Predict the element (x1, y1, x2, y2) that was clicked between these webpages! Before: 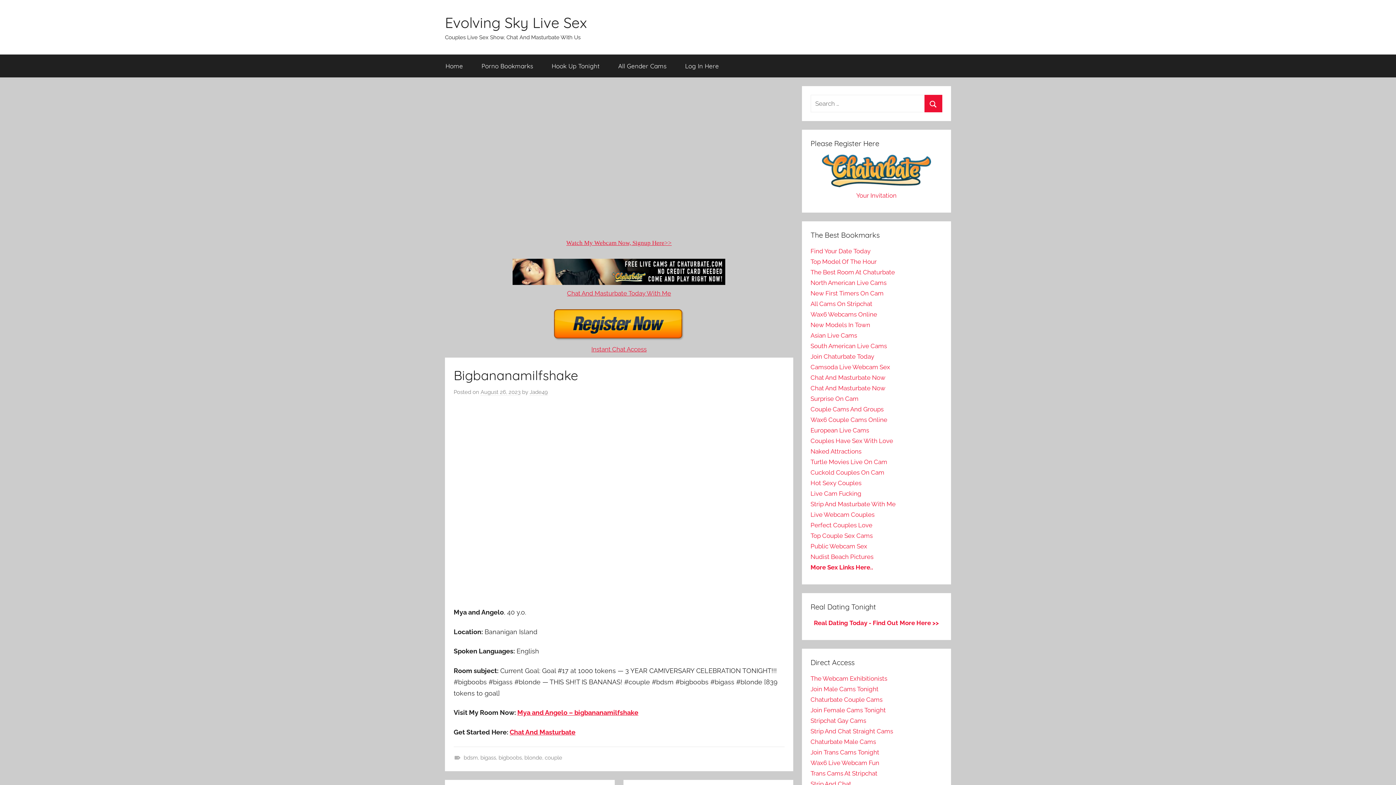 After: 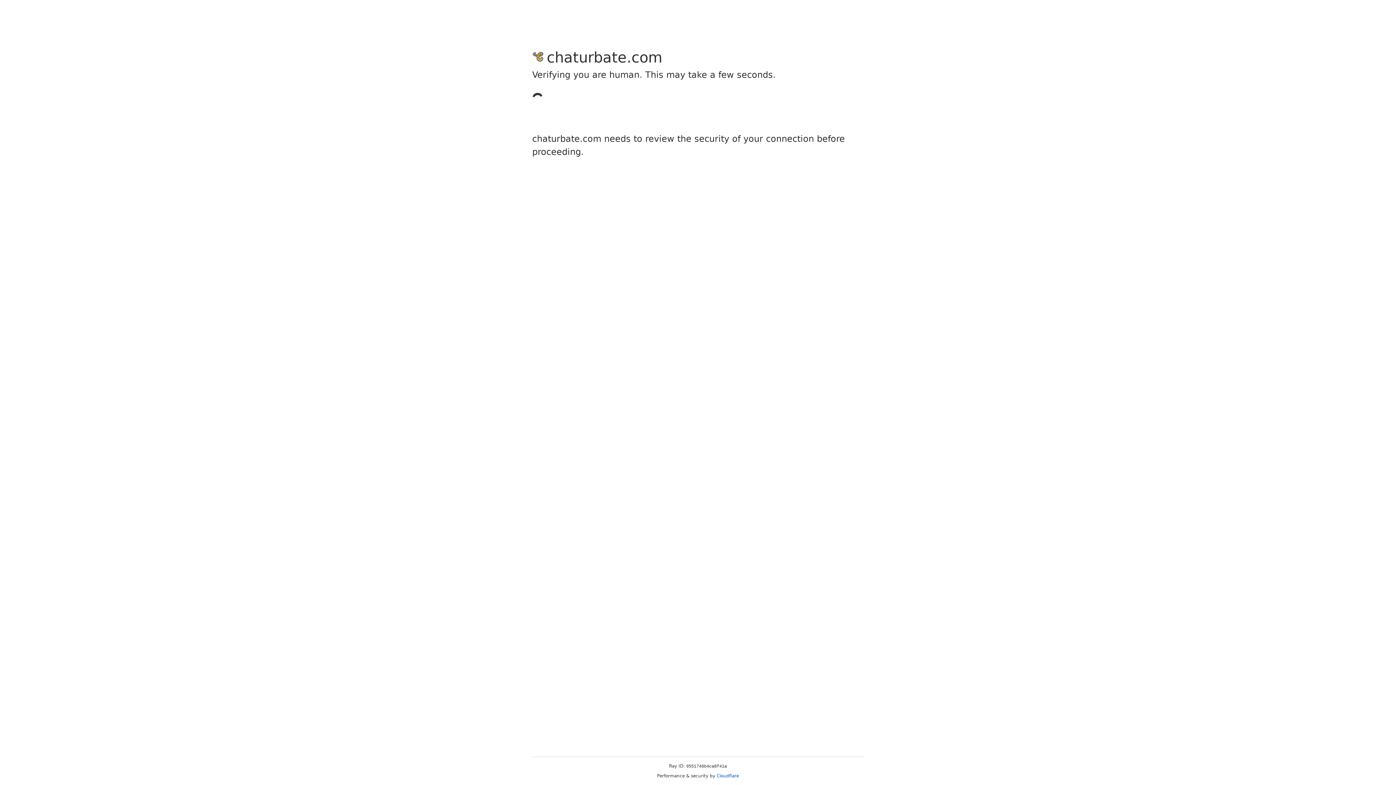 Action: label: Strip And Masturbate With Me bbox: (810, 500, 895, 508)